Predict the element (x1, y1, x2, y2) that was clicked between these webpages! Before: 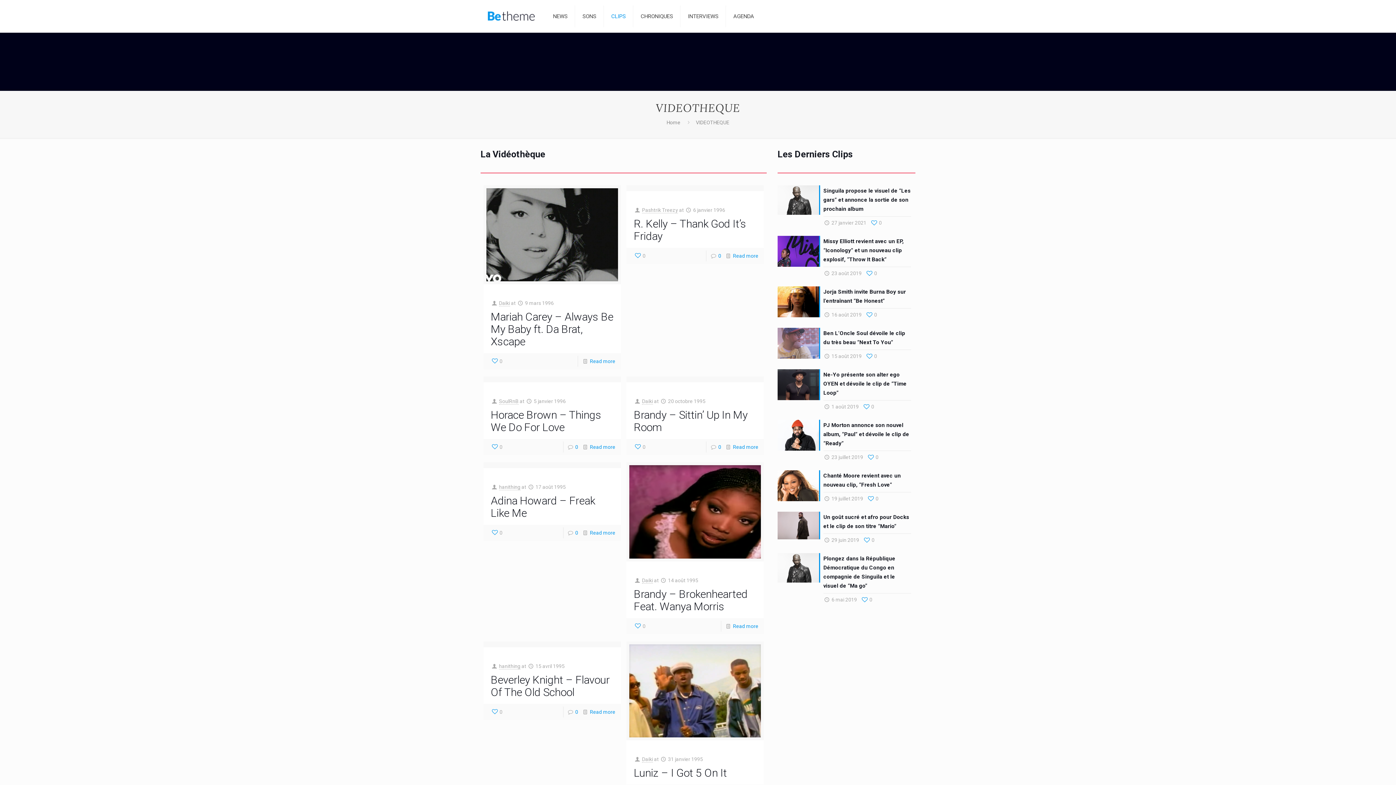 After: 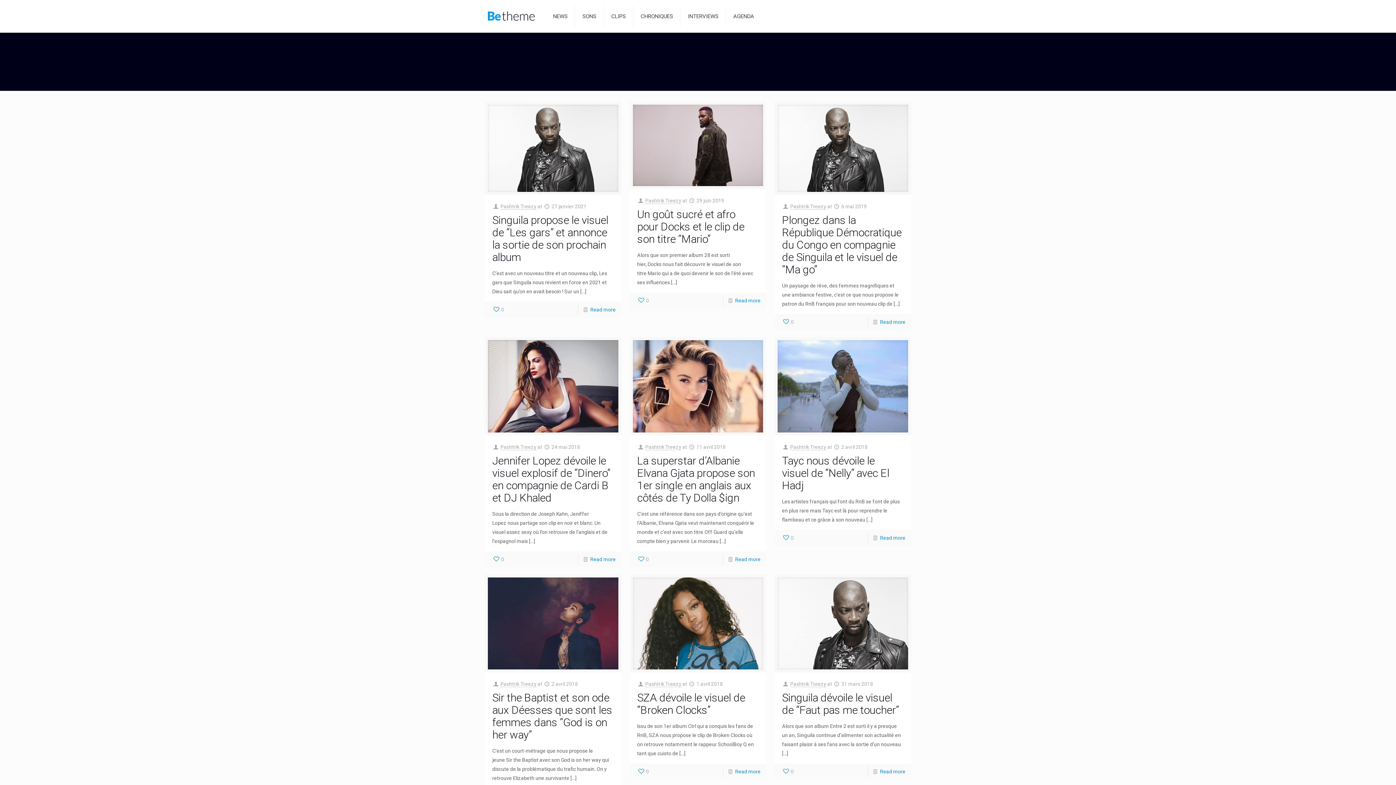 Action: label: Pashtrik Treezy bbox: (642, 207, 678, 213)